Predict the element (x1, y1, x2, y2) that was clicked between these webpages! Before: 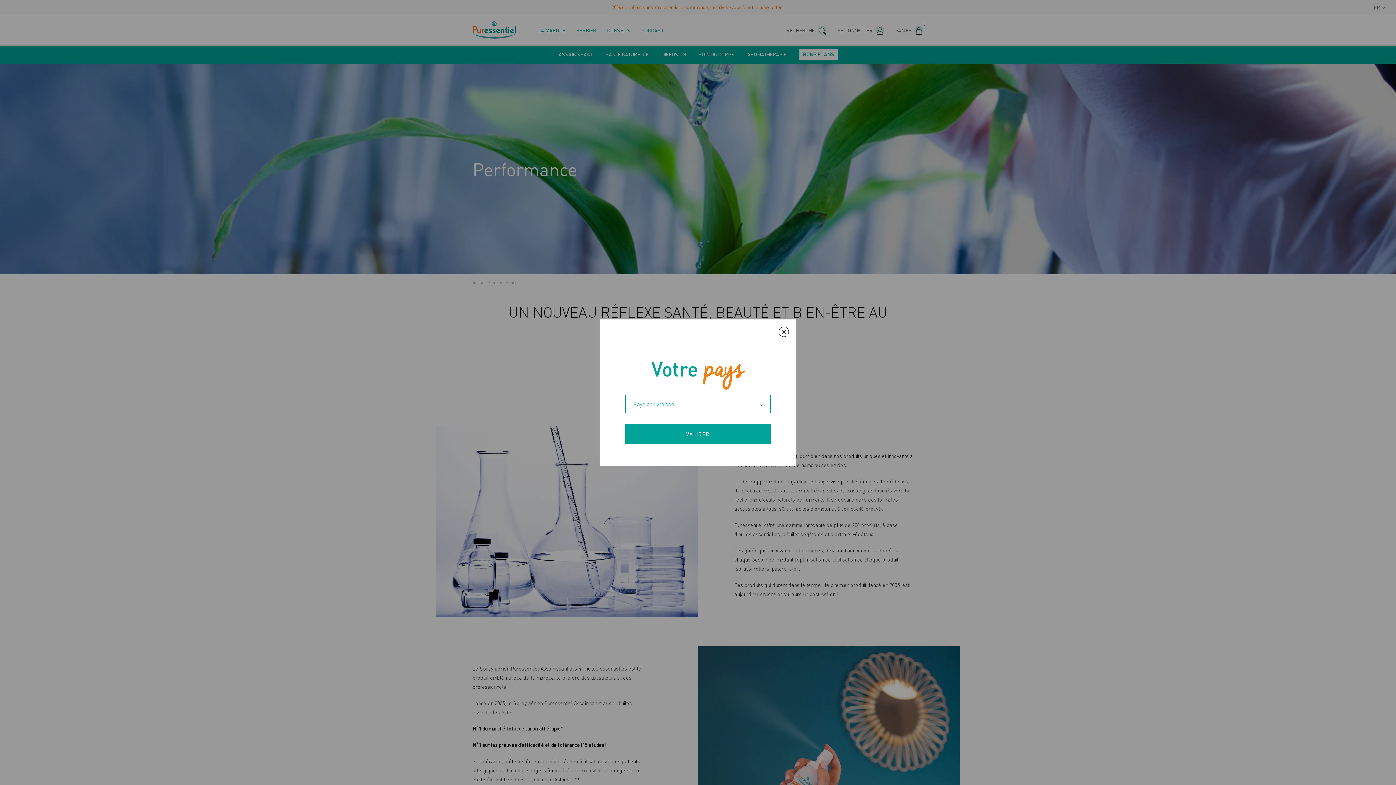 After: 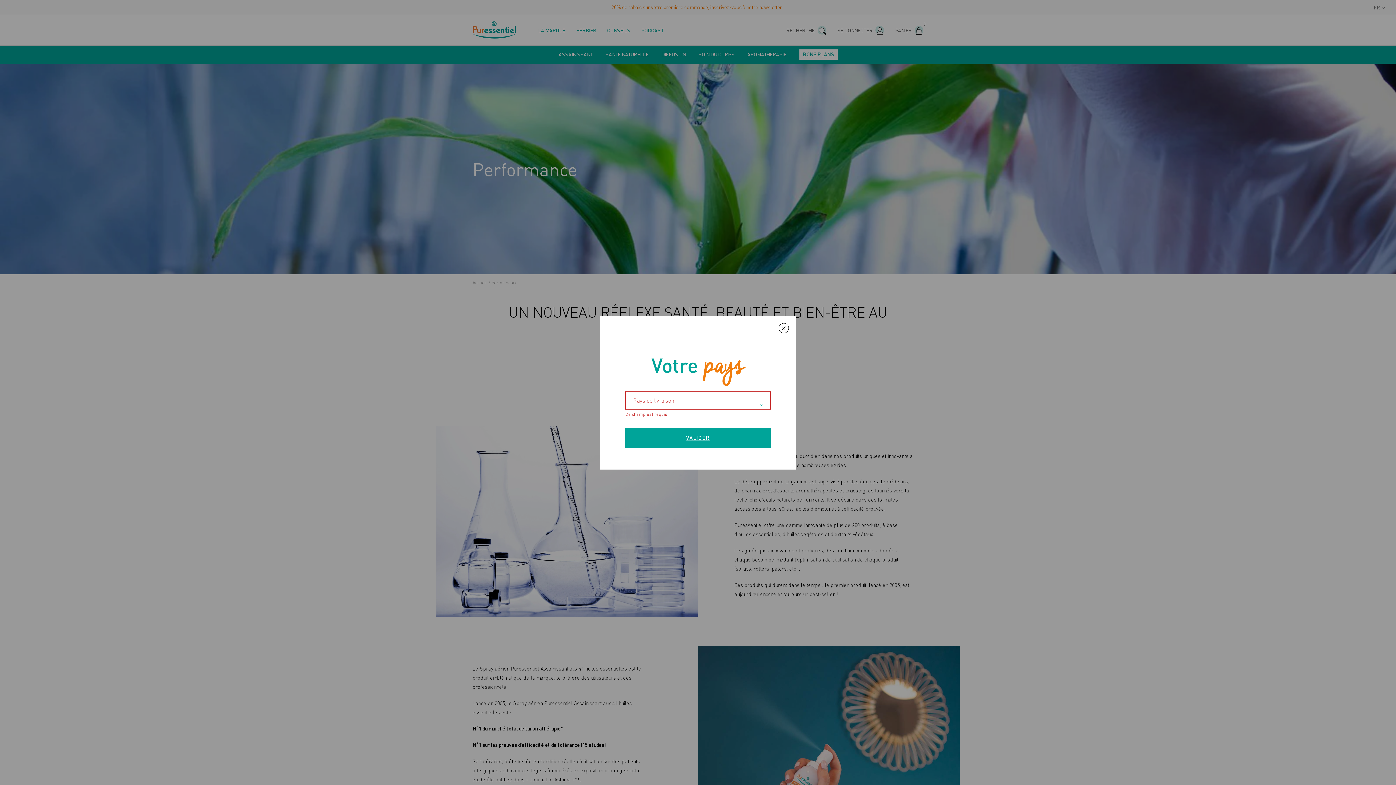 Action: label: VALIDER bbox: (625, 424, 770, 444)